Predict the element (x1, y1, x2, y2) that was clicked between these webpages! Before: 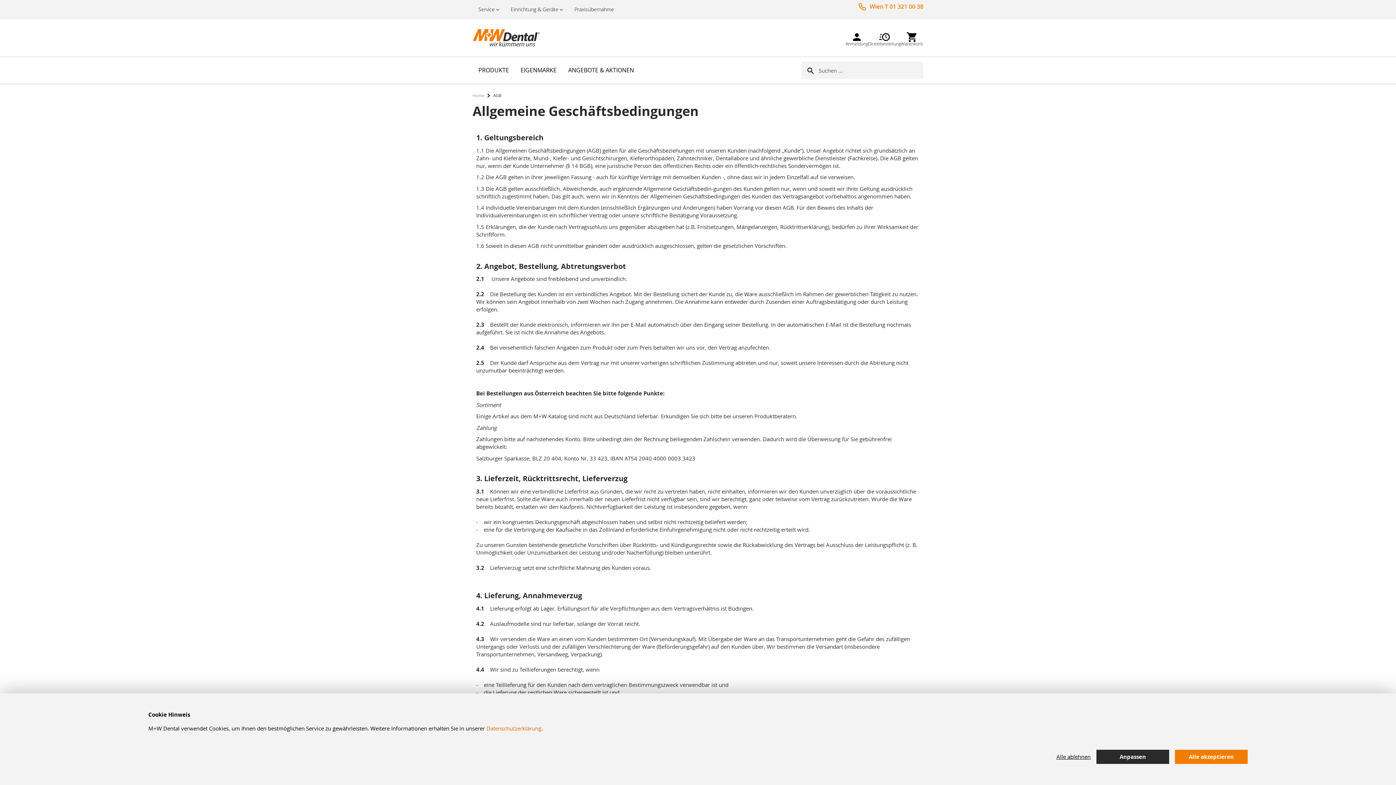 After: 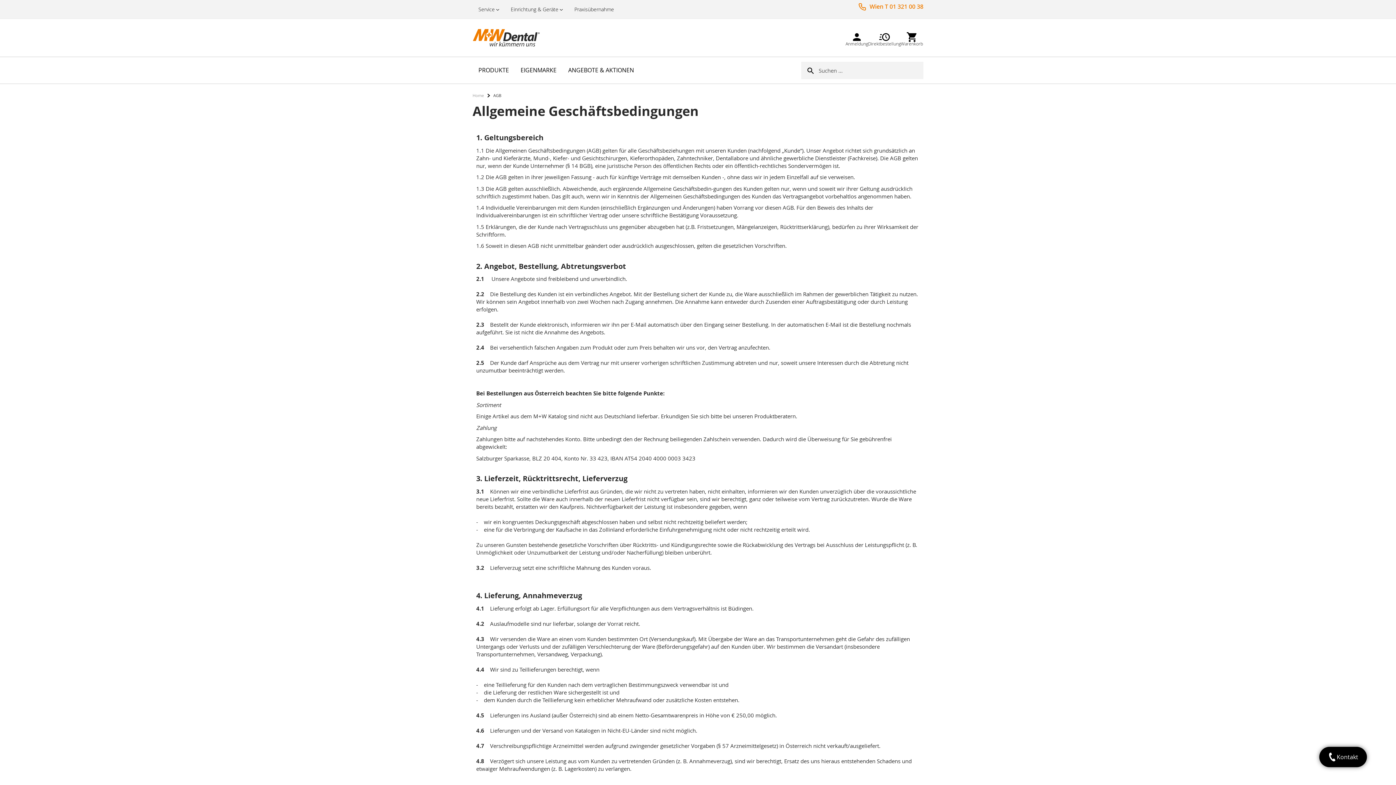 Action: bbox: (1175, 750, 1248, 764) label: Alle akzeptieren